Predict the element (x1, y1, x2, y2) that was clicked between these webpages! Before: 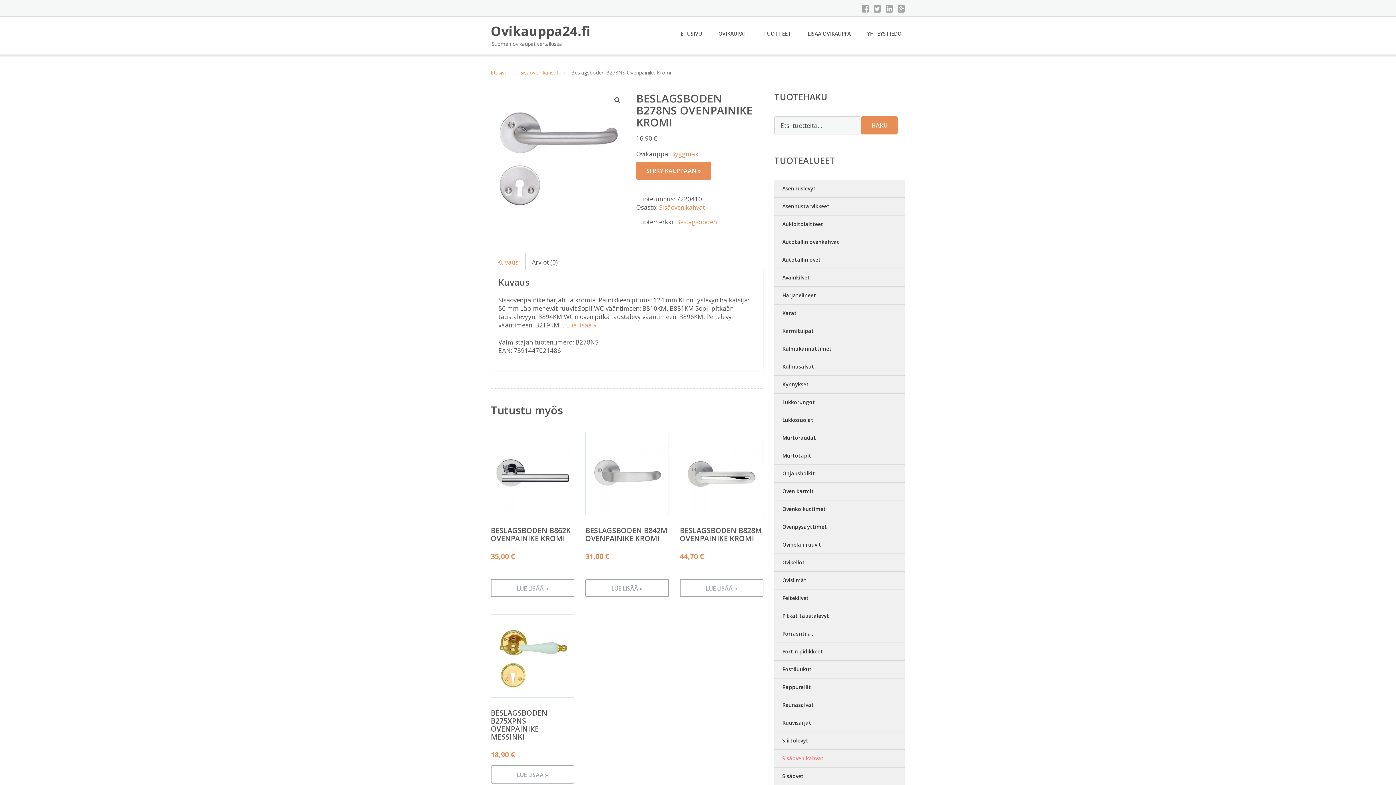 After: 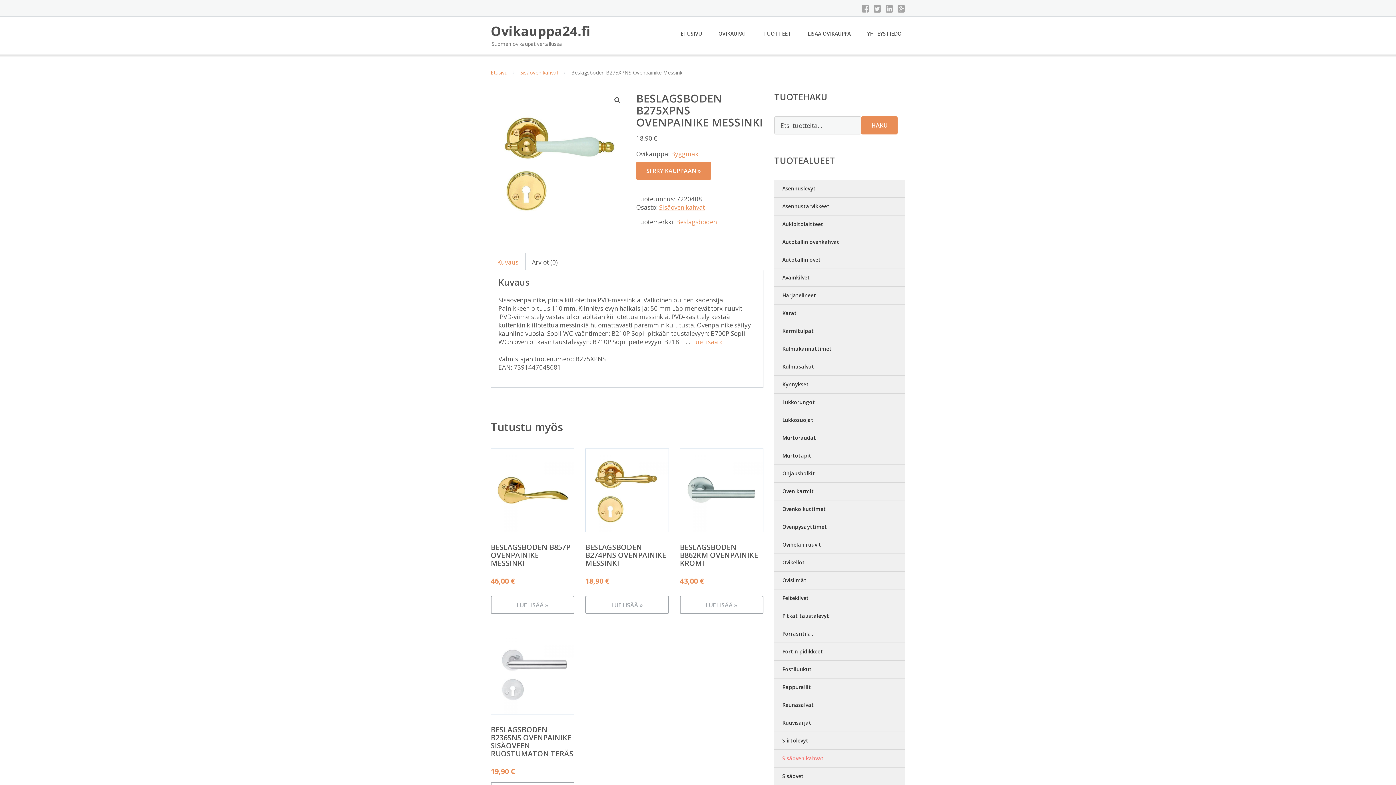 Action: label: LUE LISÄÄ » bbox: (490, 765, 574, 783)